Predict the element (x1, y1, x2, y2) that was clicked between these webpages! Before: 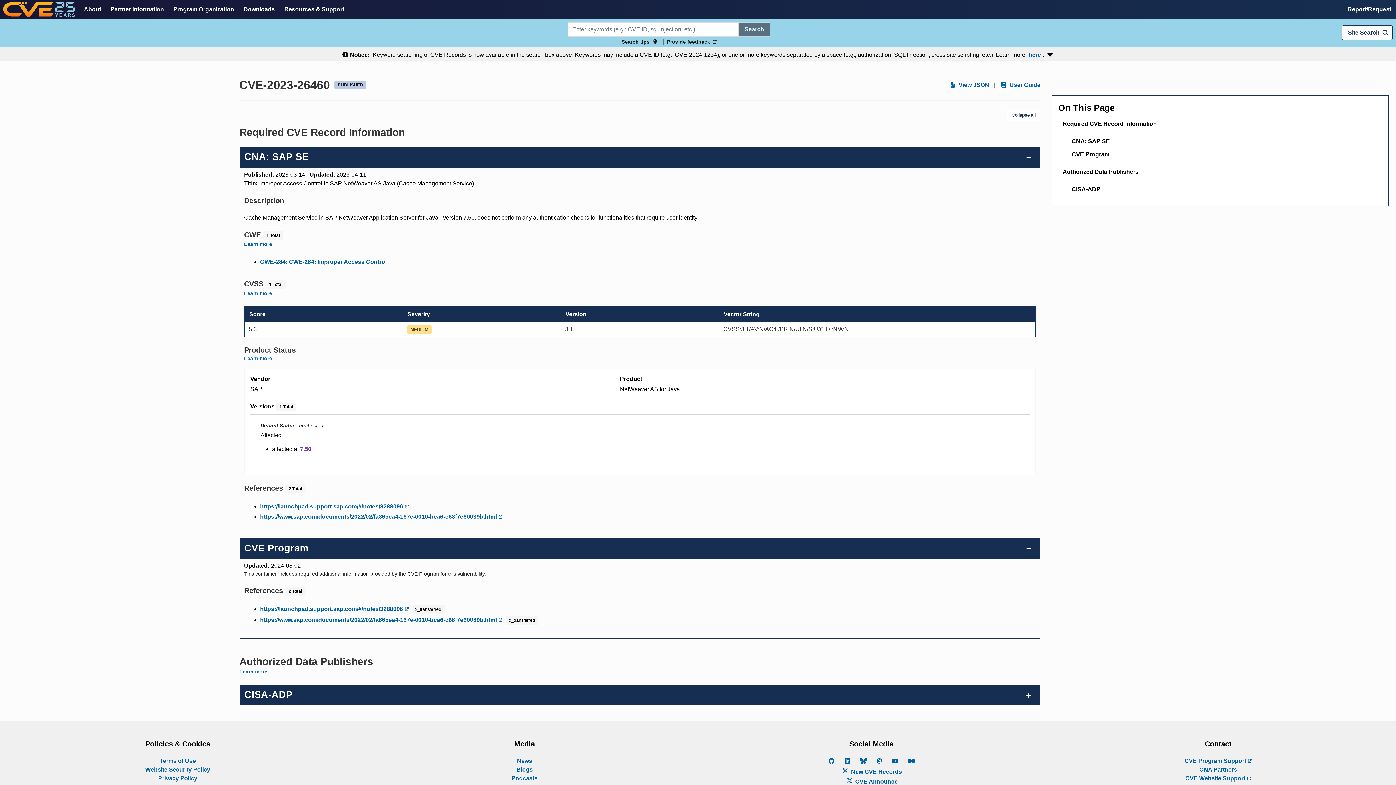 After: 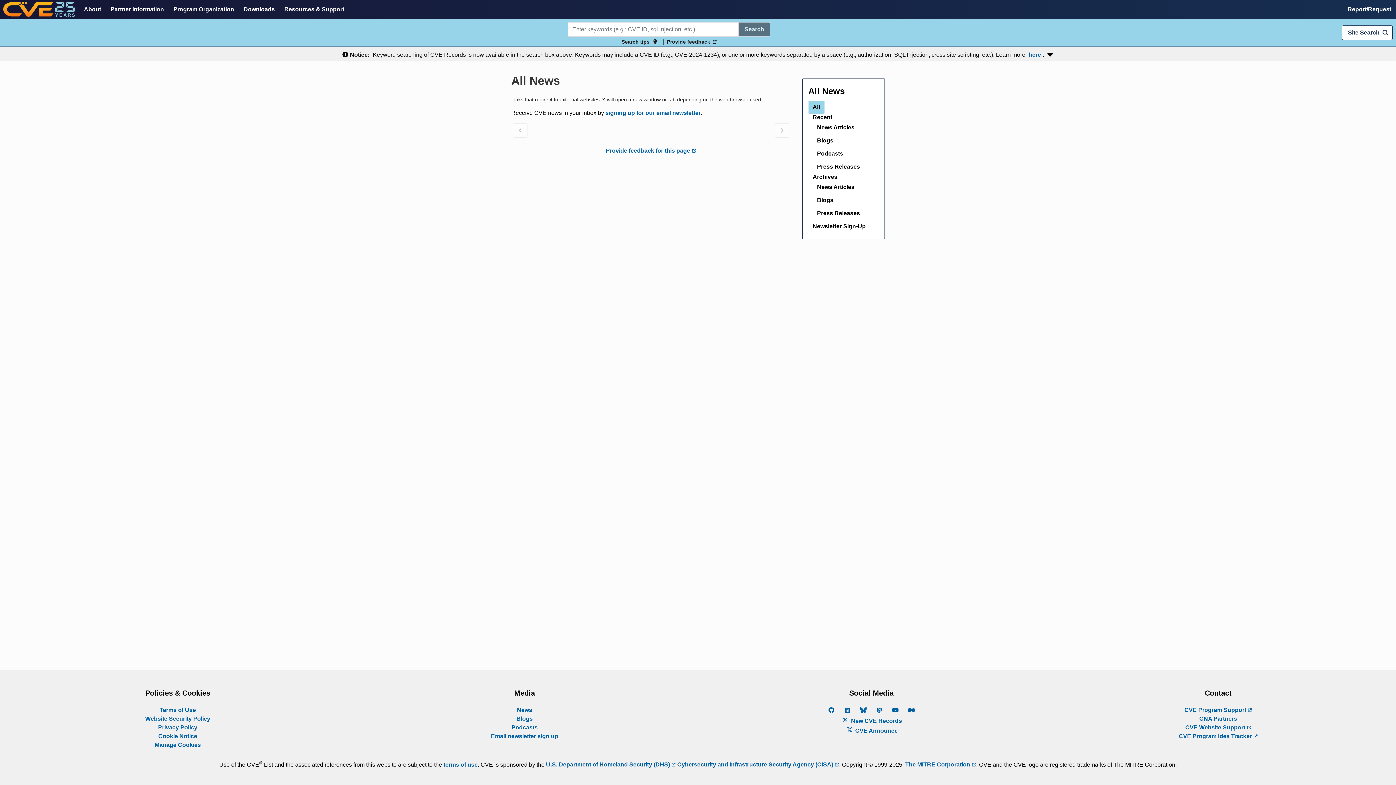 Action: bbox: (517, 758, 532, 764) label: News